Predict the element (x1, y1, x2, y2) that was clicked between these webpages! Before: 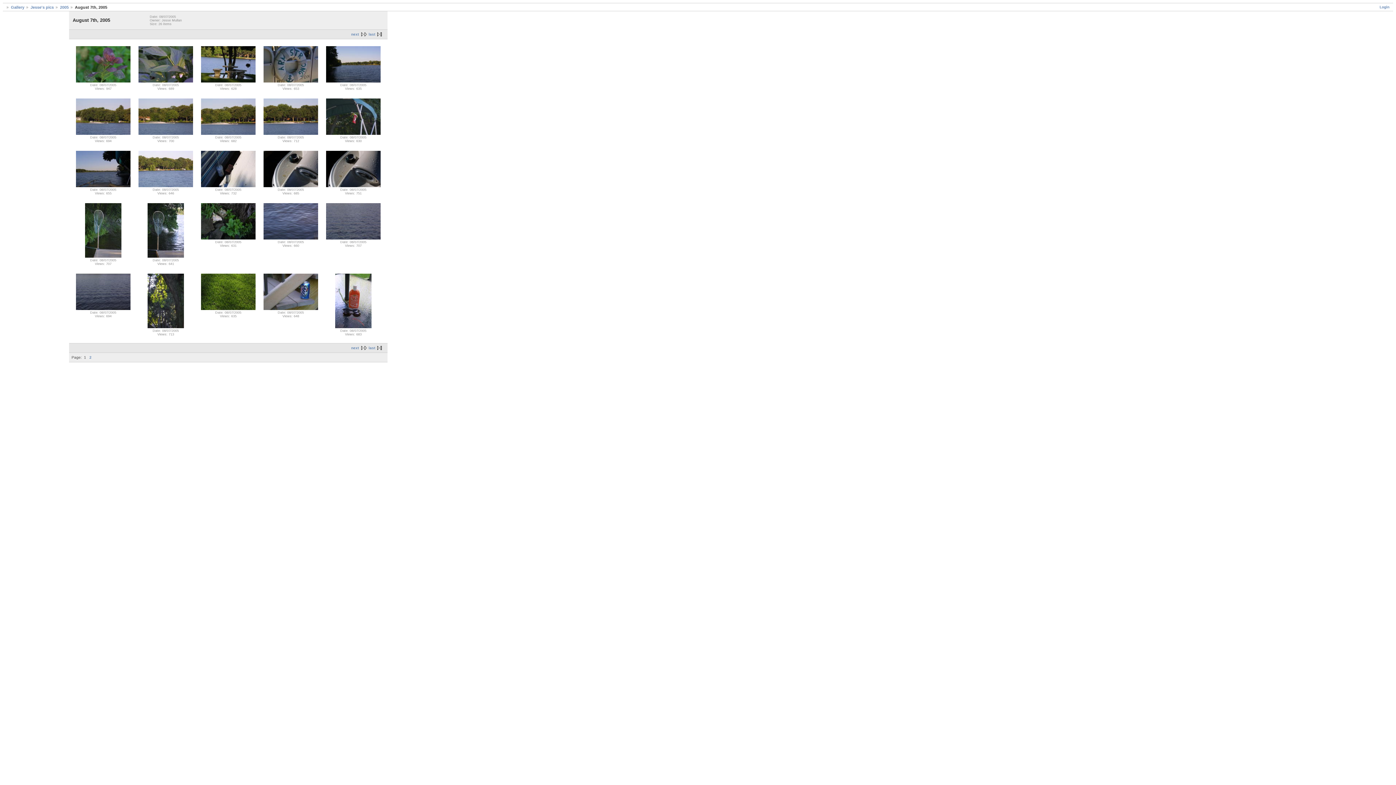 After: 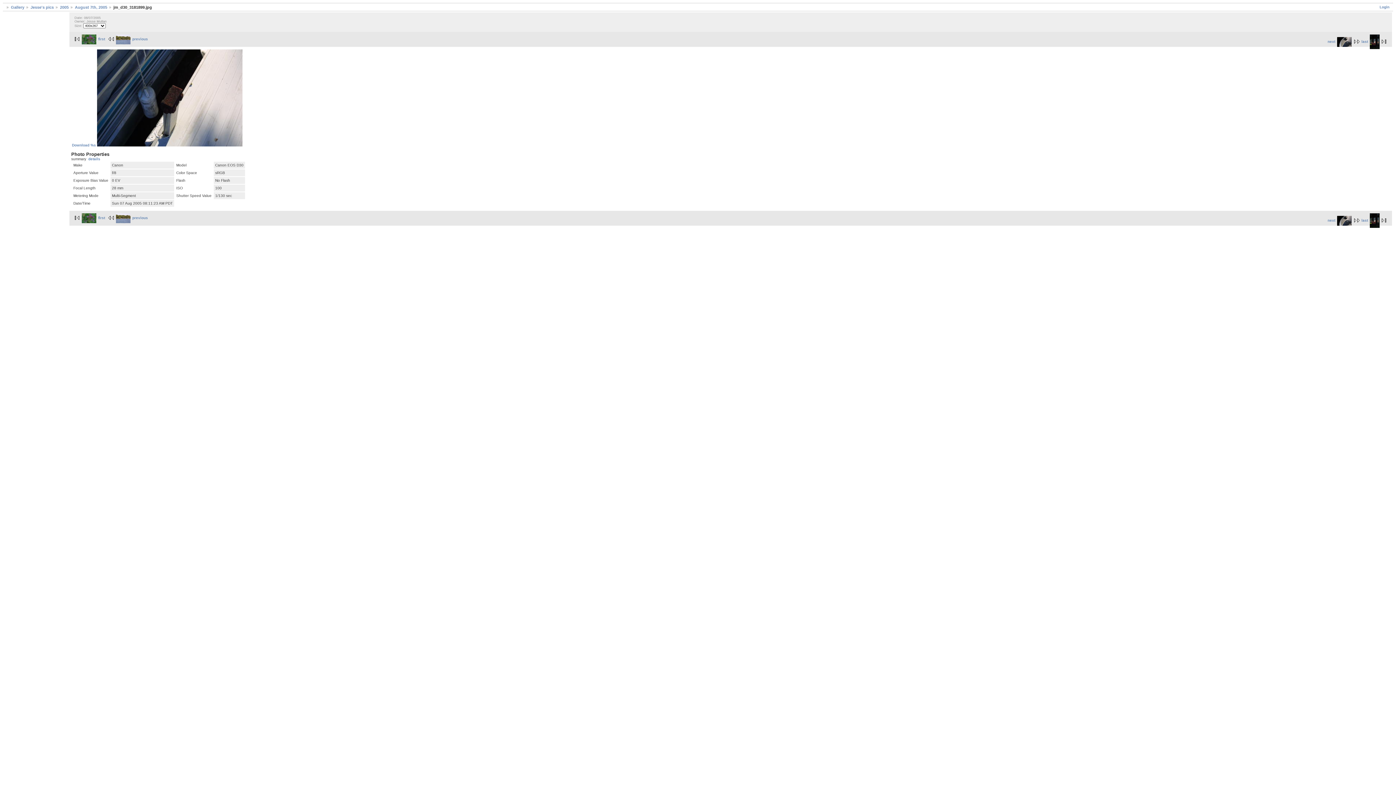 Action: bbox: (201, 184, 255, 188)